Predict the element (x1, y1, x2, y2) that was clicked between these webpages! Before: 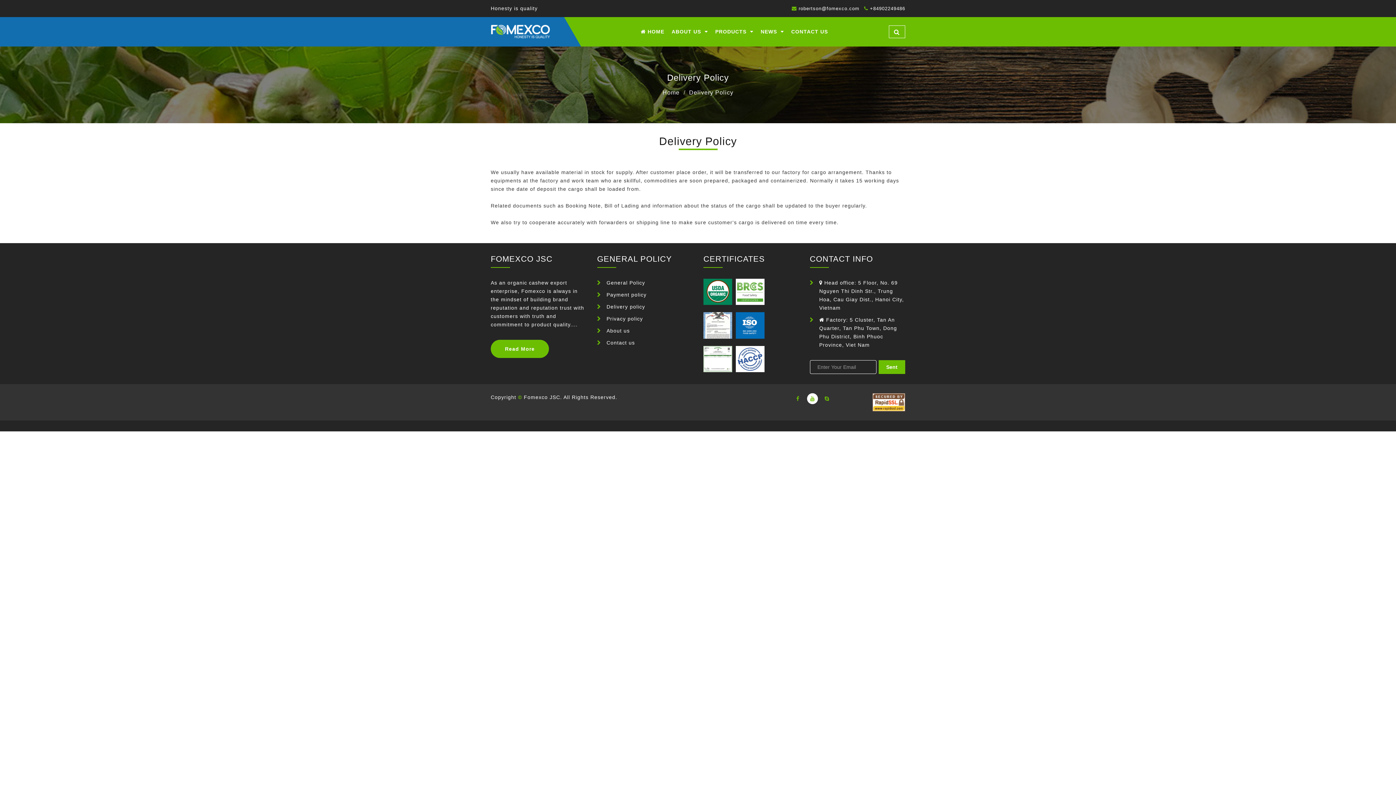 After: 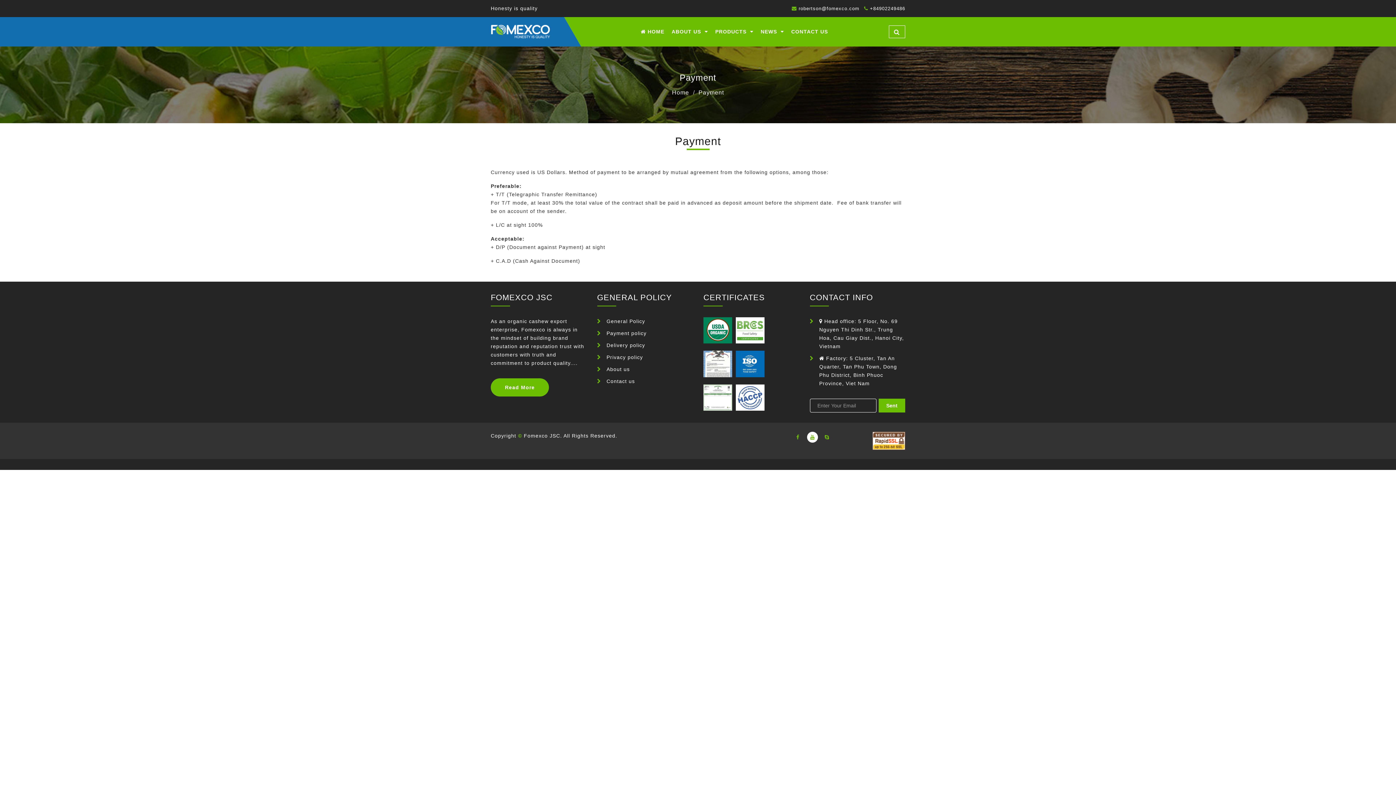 Action: bbox: (606, 292, 646, 297) label: Payment policy